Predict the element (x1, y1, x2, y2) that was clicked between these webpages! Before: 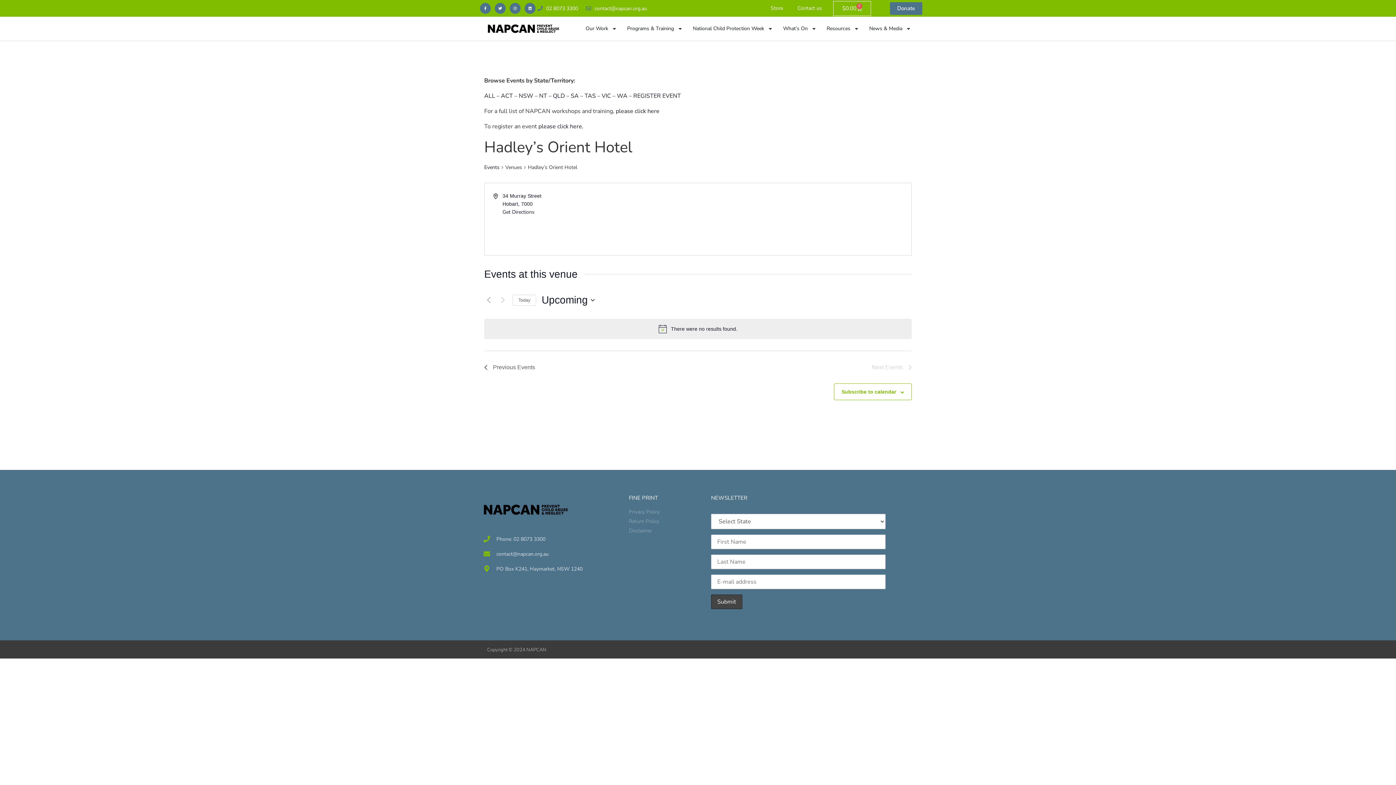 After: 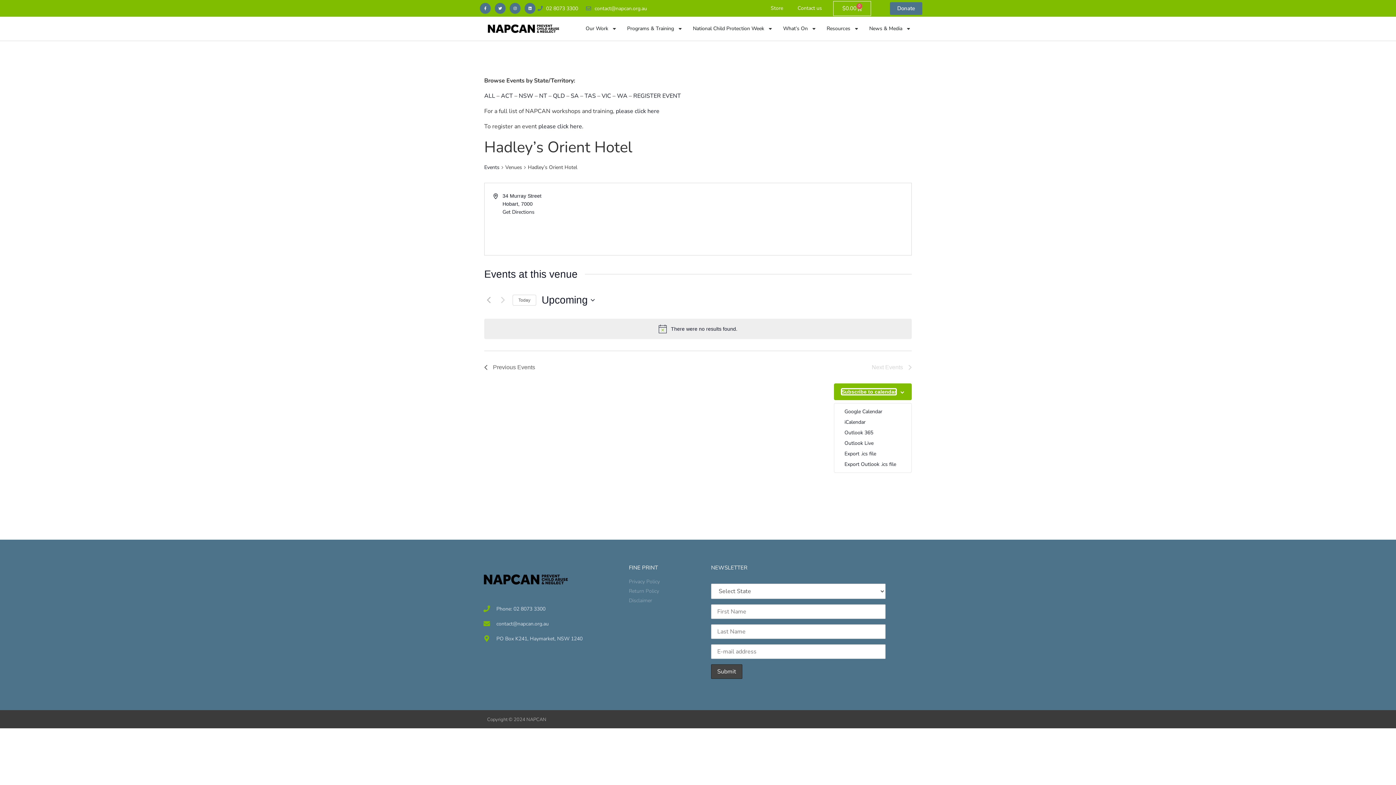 Action: label: Subscribe to calendar bbox: (841, 389, 896, 395)